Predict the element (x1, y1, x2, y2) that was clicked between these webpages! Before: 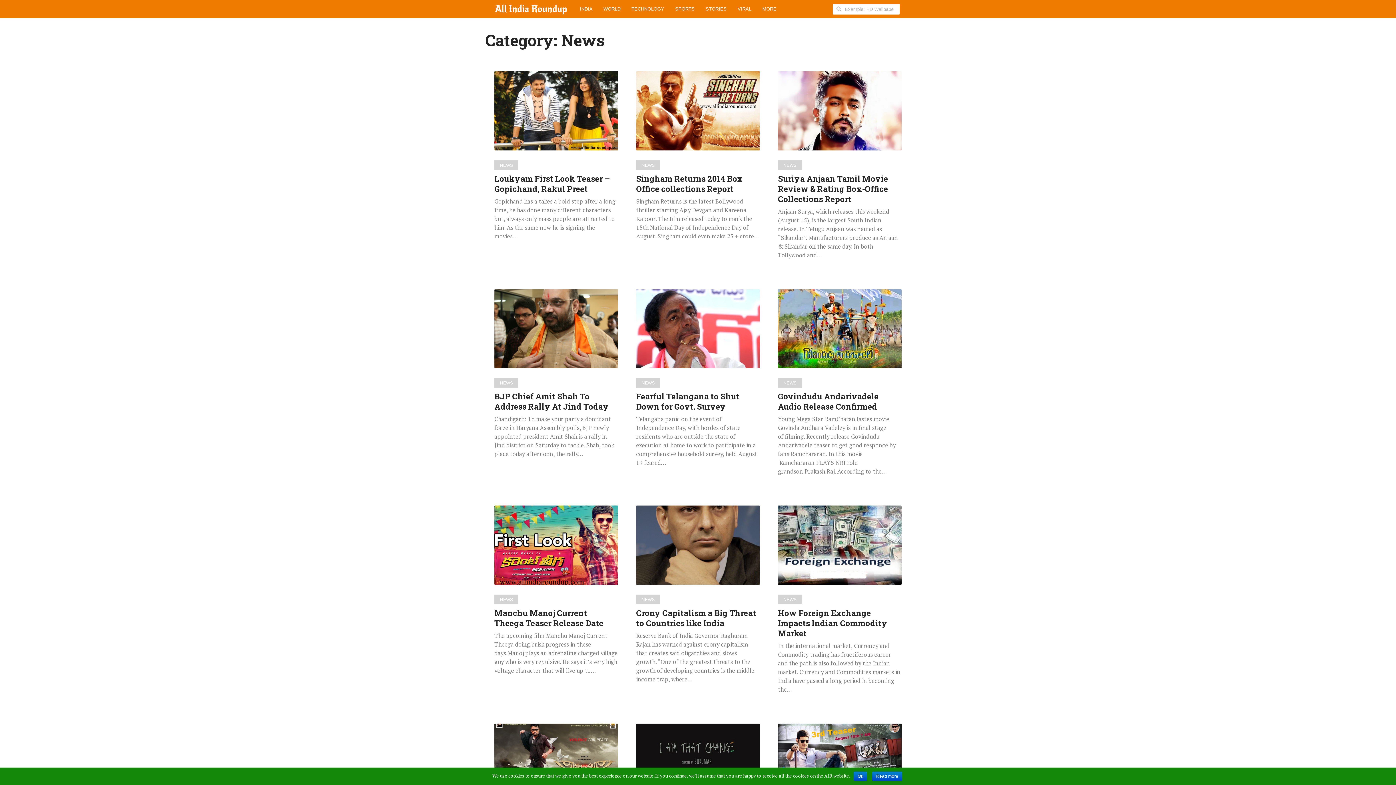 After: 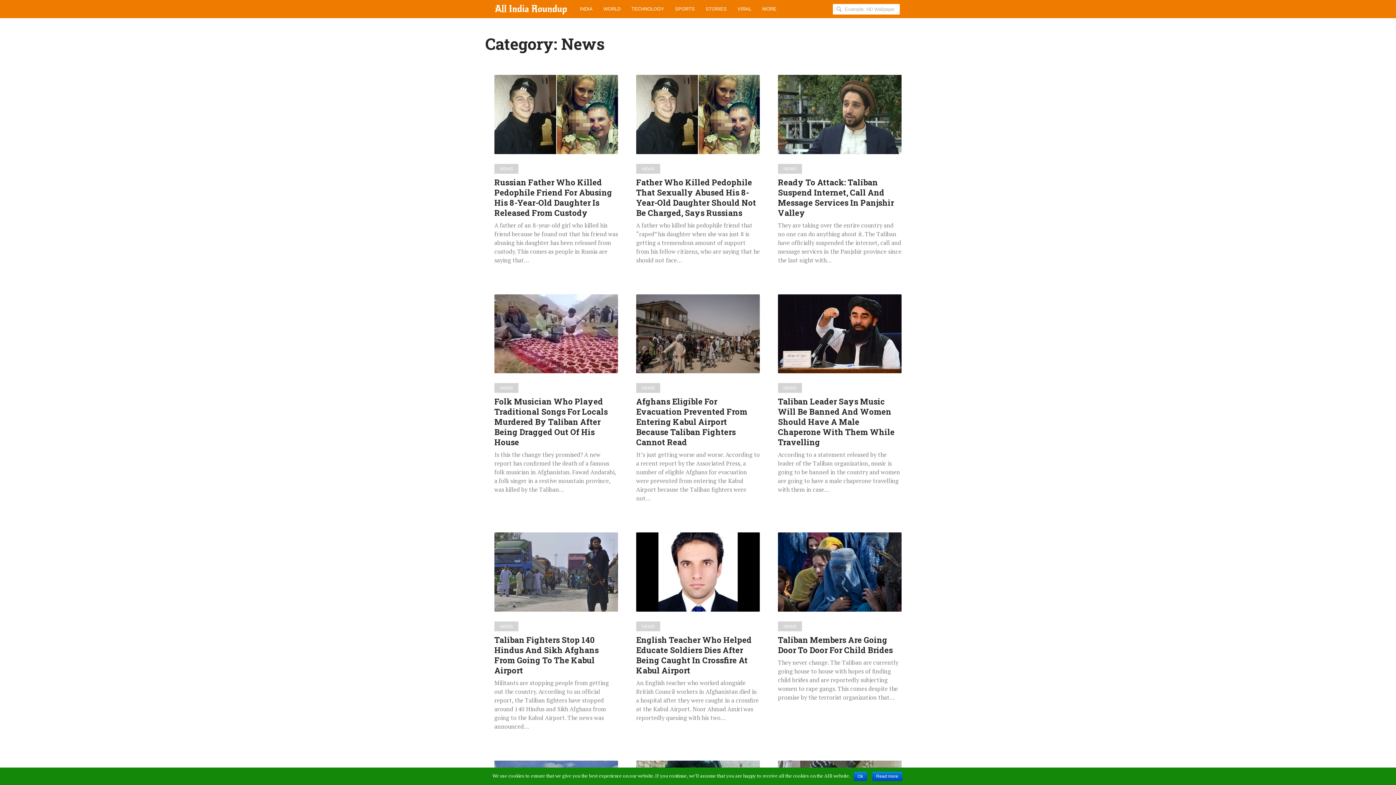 Action: bbox: (778, 378, 802, 388) label: NEWS